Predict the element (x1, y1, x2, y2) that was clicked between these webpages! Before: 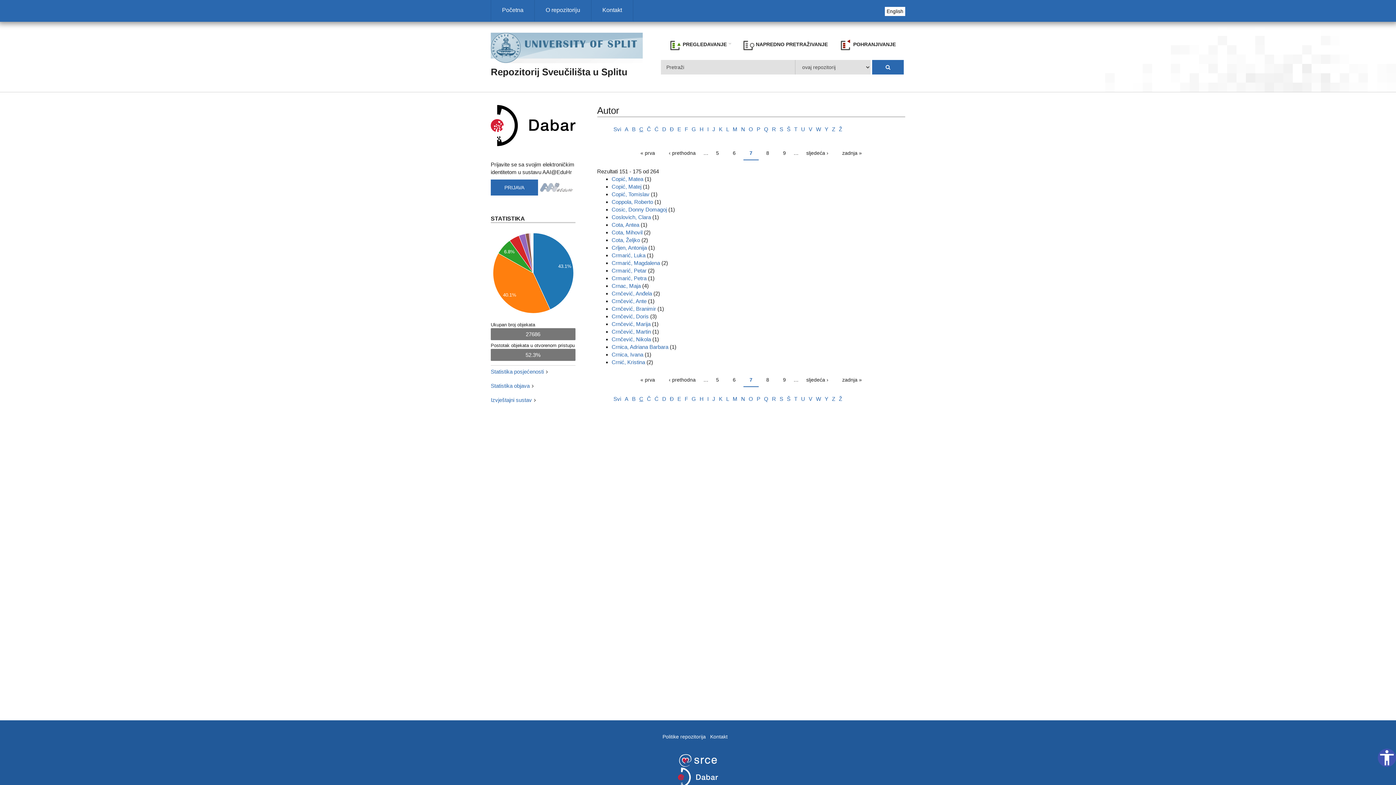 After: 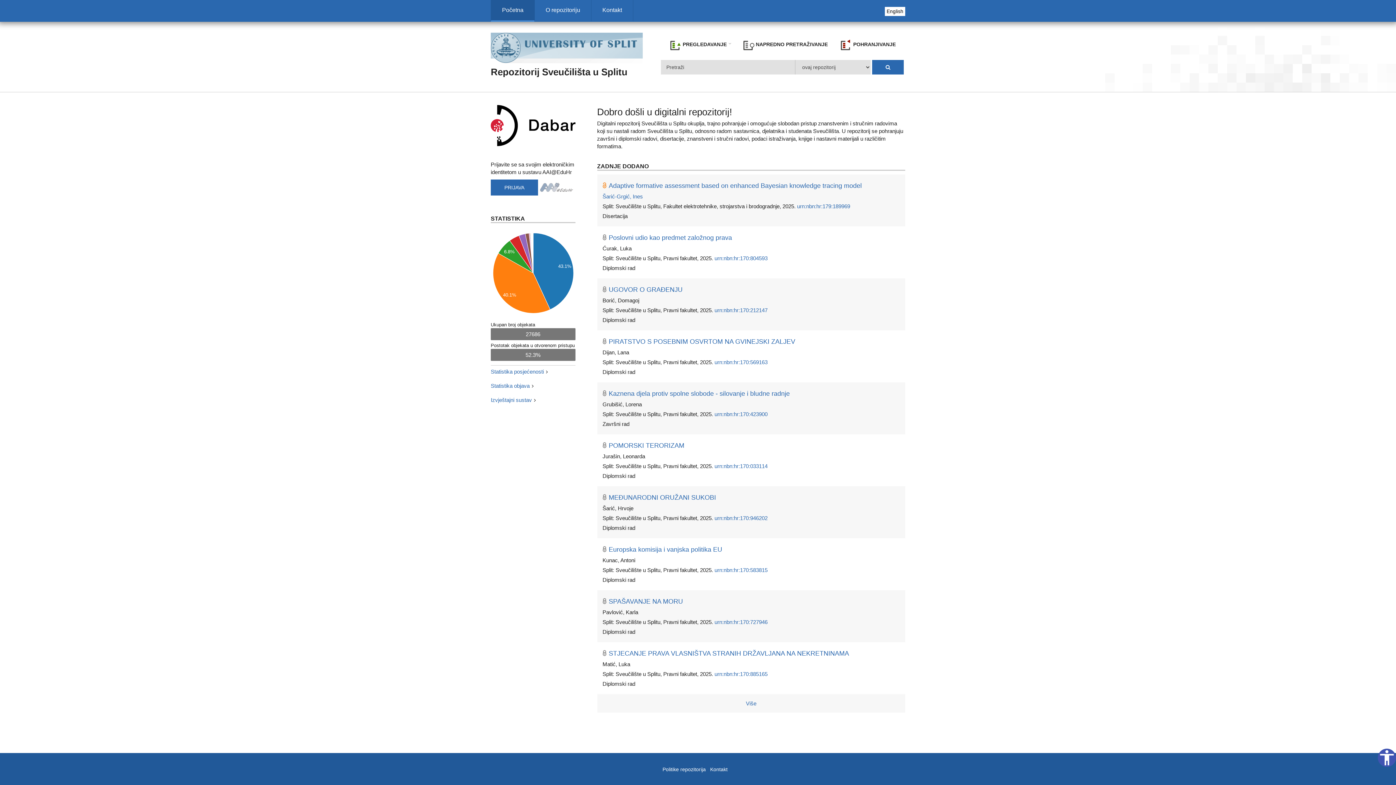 Action: bbox: (490, 46, 642, 52)